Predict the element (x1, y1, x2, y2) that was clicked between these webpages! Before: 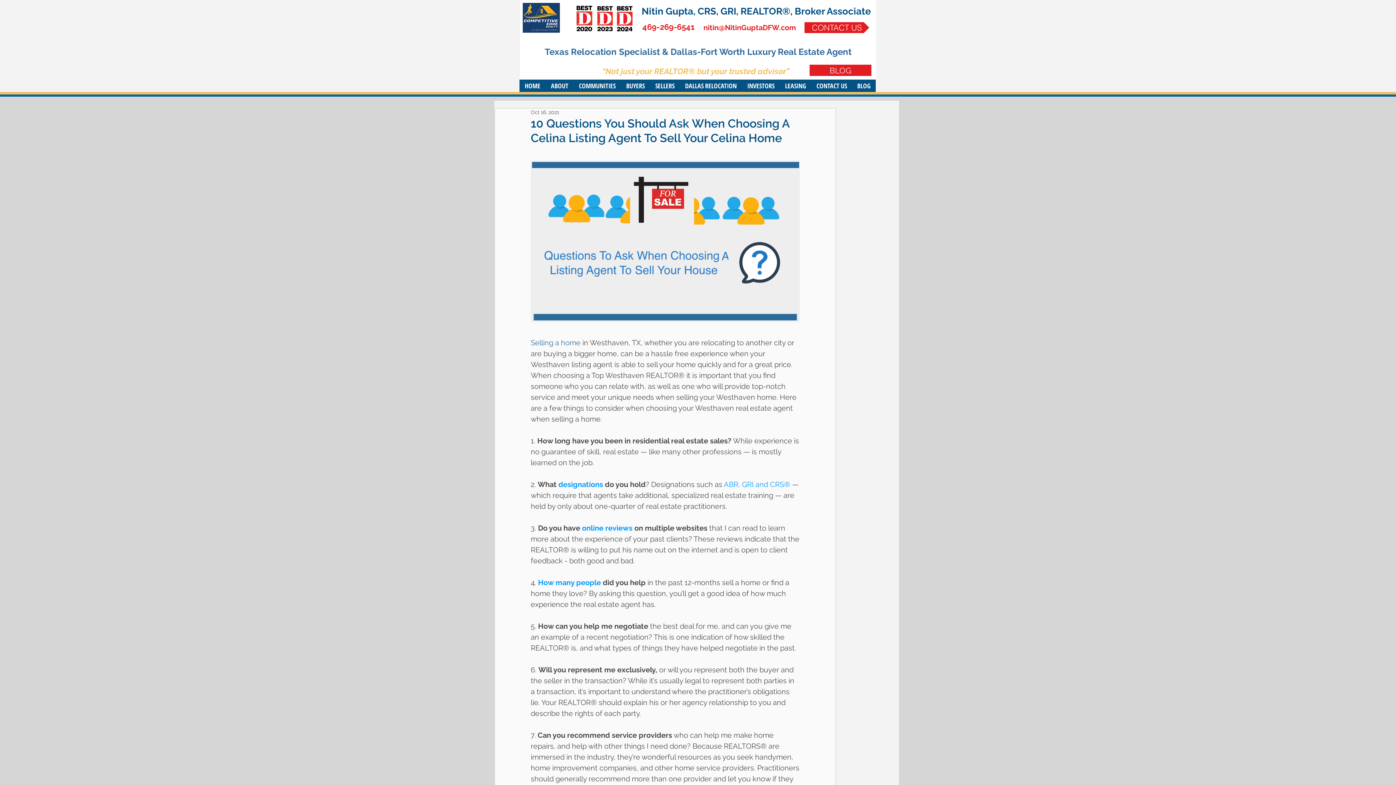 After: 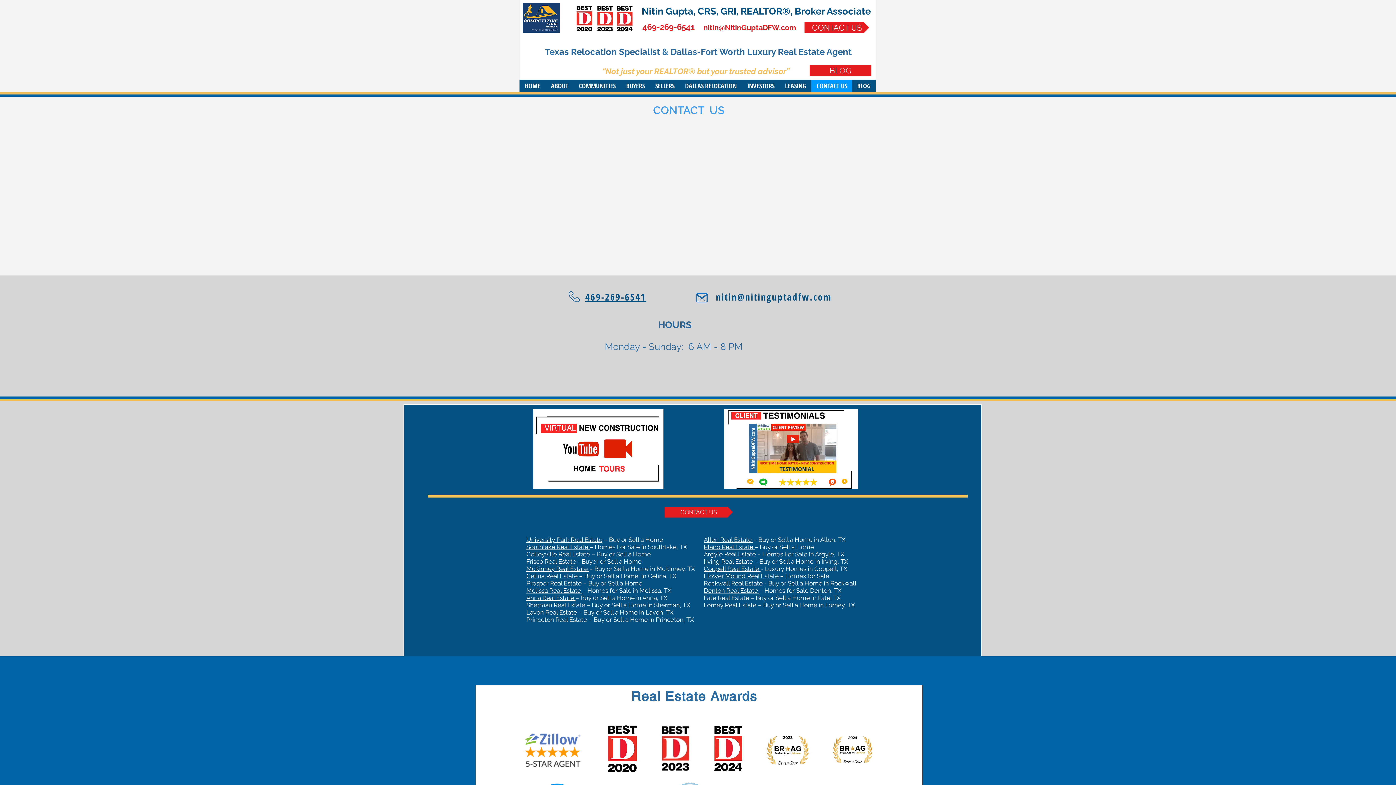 Action: label: CONTACT US bbox: (804, 22, 869, 33)